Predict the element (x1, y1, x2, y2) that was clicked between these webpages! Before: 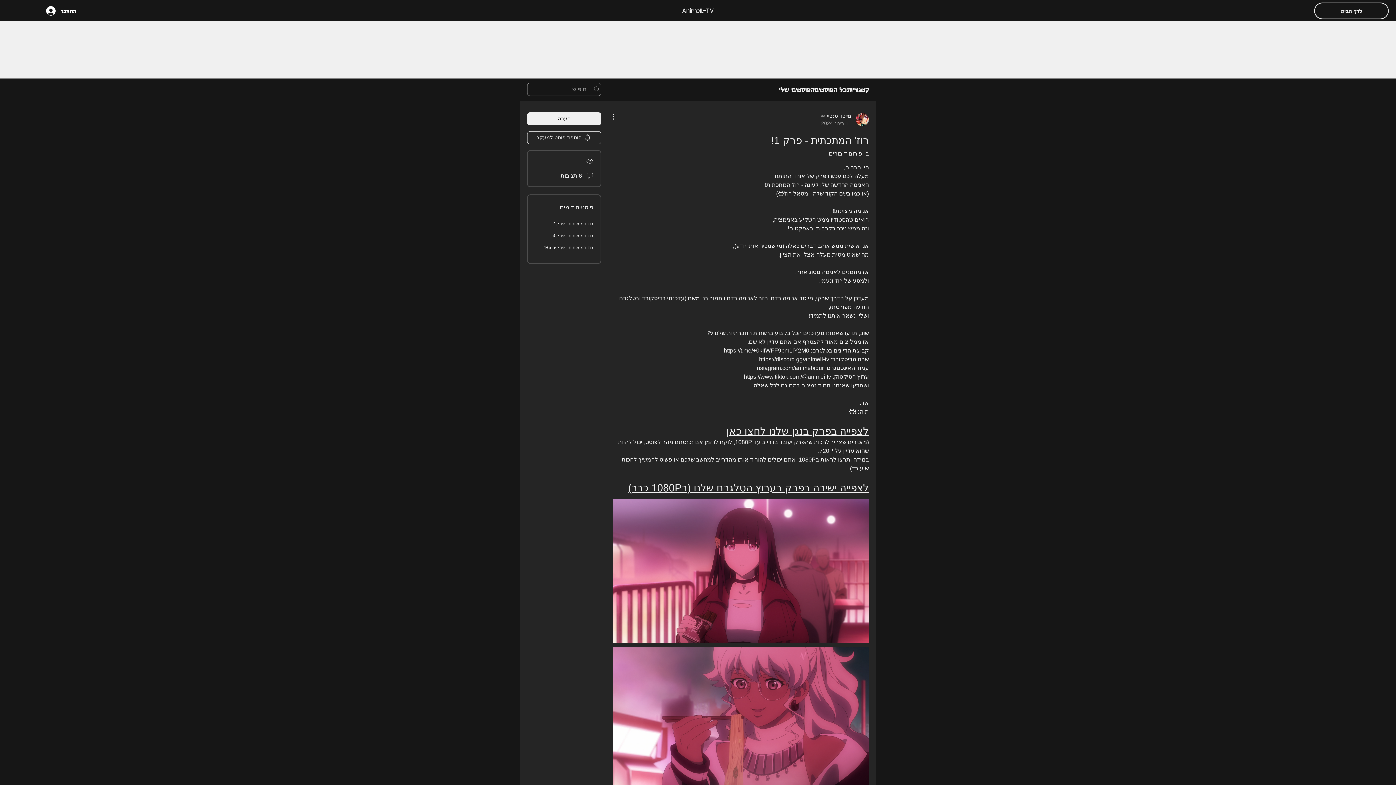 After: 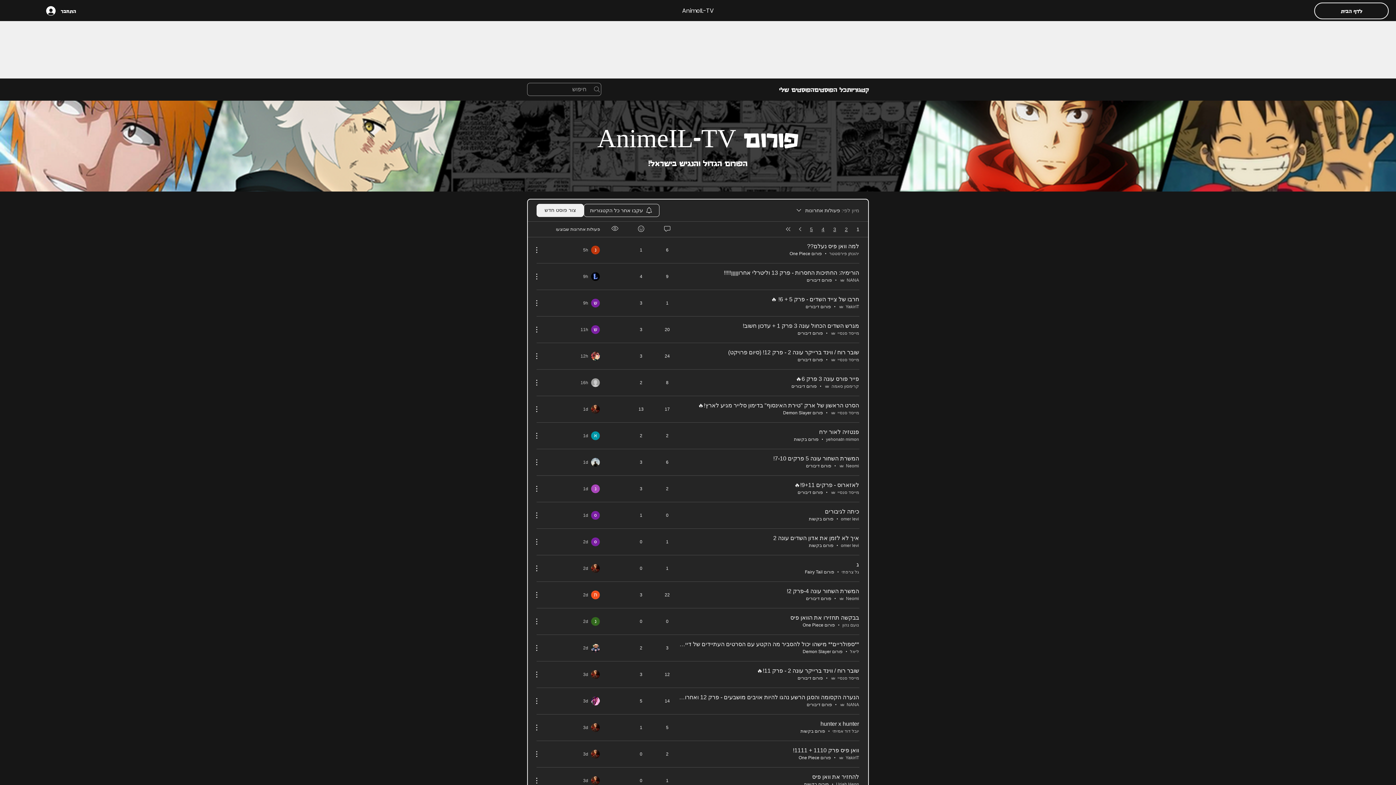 Action: bbox: (814, 85, 846, 93) label: כל הפוסטים